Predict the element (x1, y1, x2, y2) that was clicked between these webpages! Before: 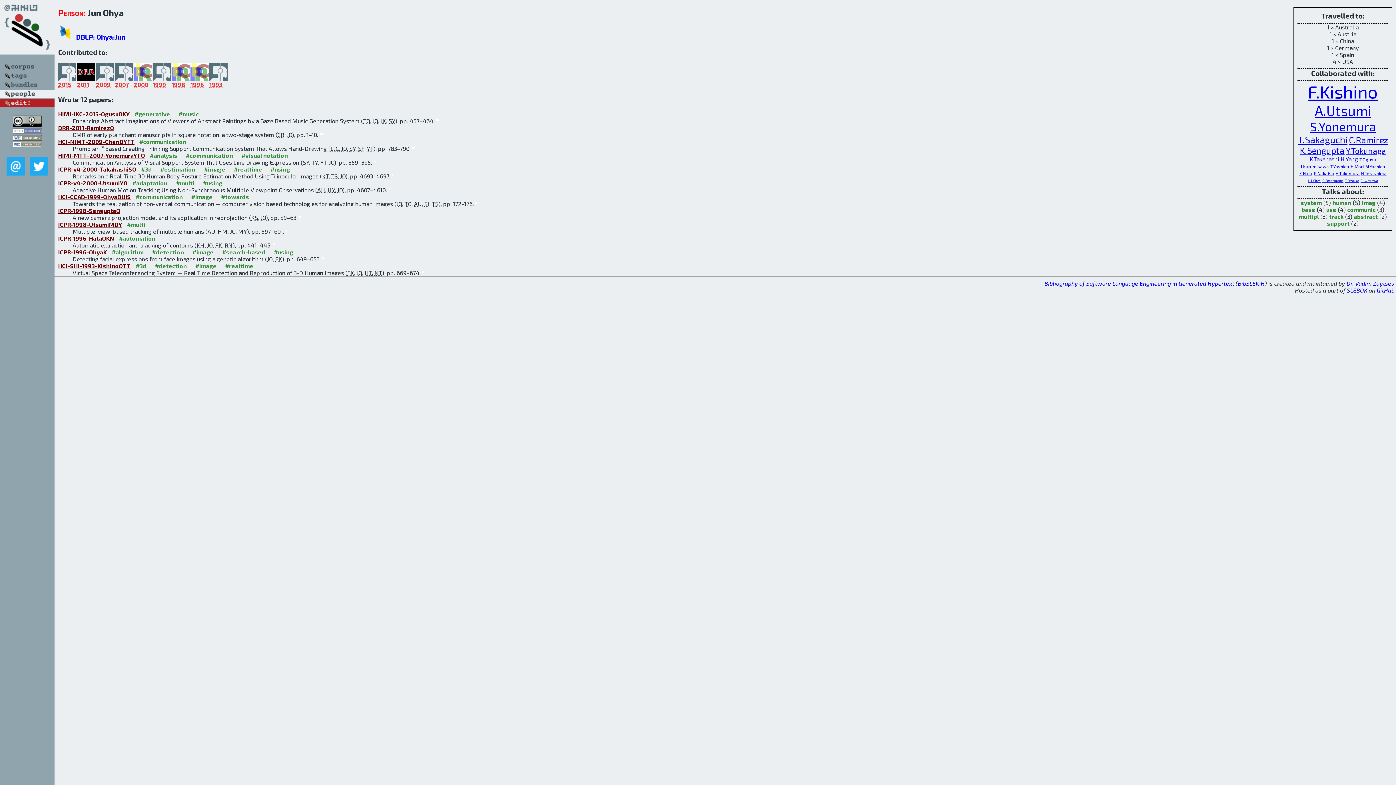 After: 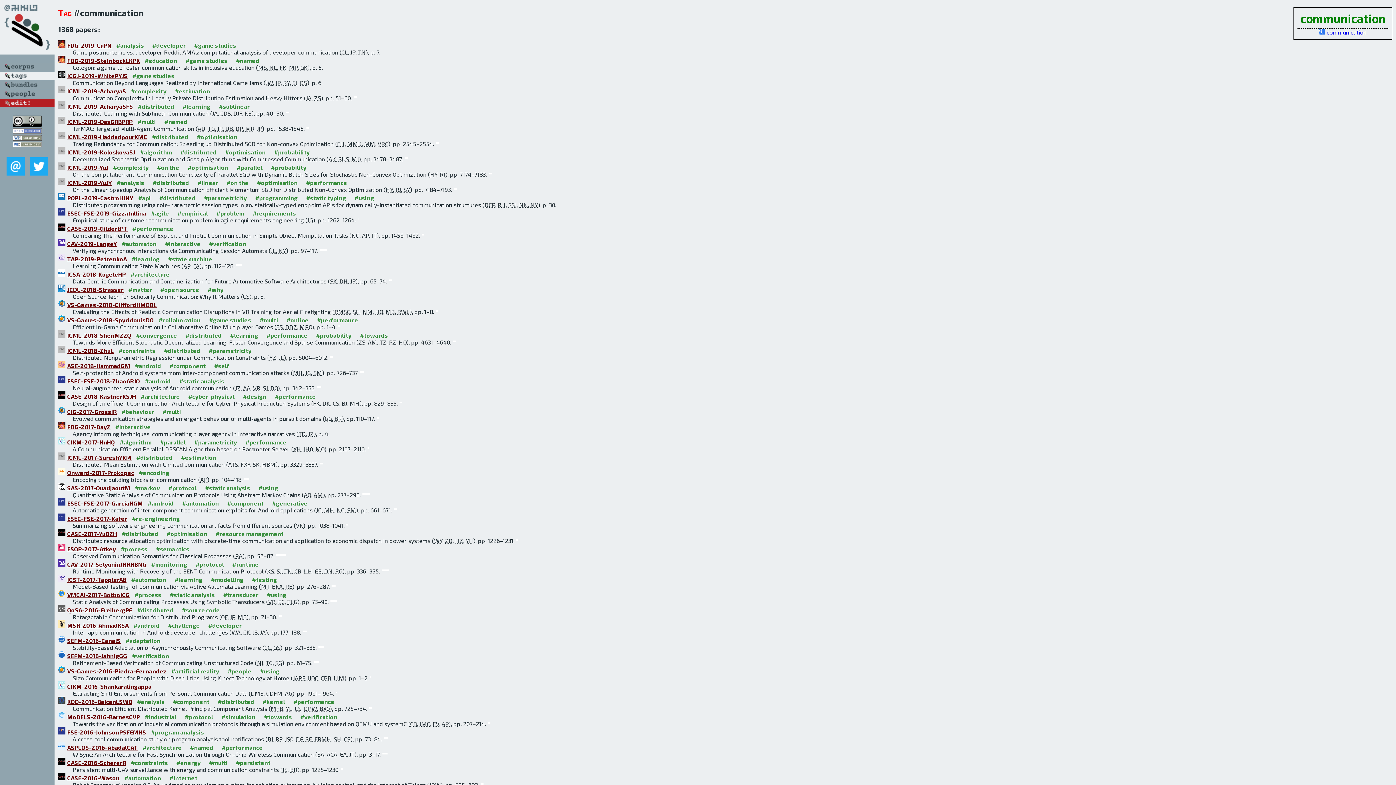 Action: bbox: (185, 151, 233, 158) label: #communication